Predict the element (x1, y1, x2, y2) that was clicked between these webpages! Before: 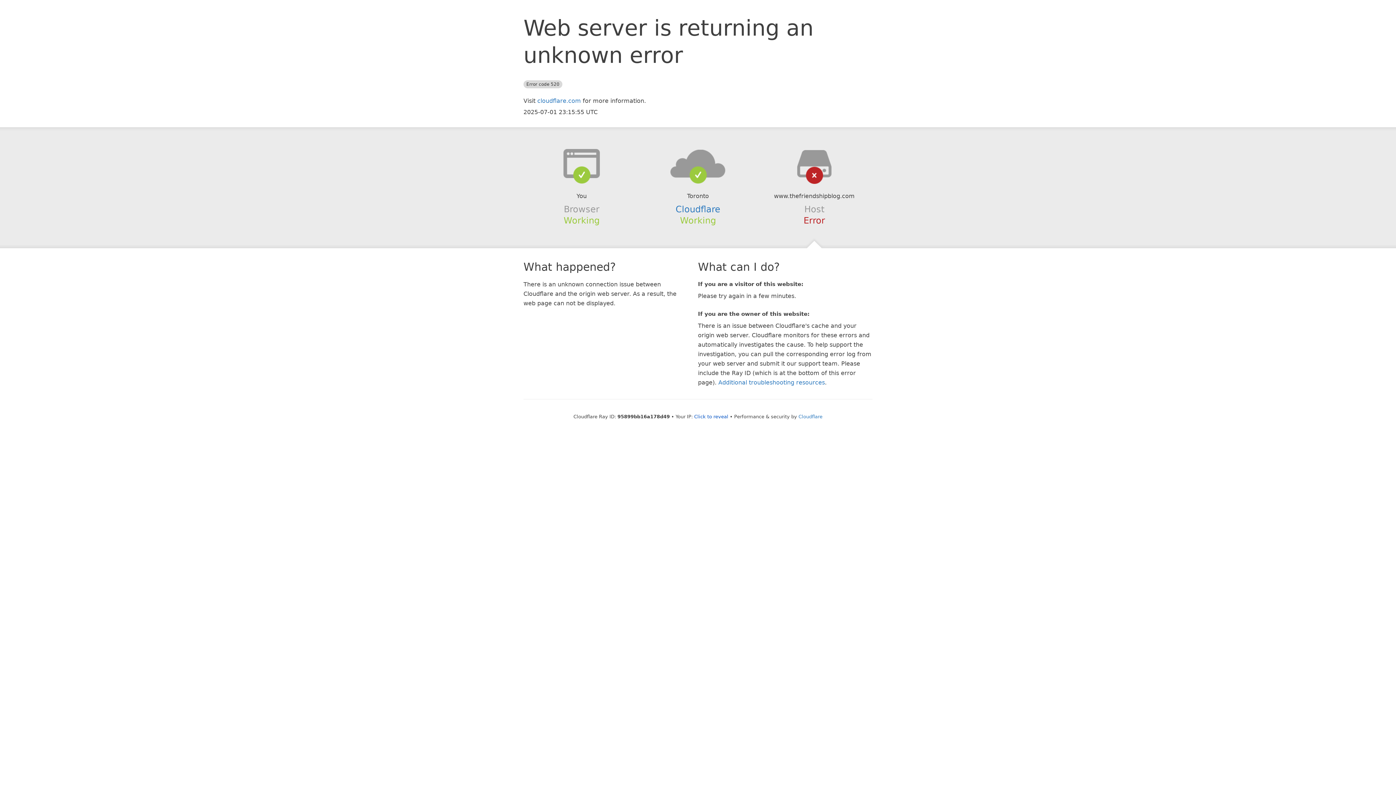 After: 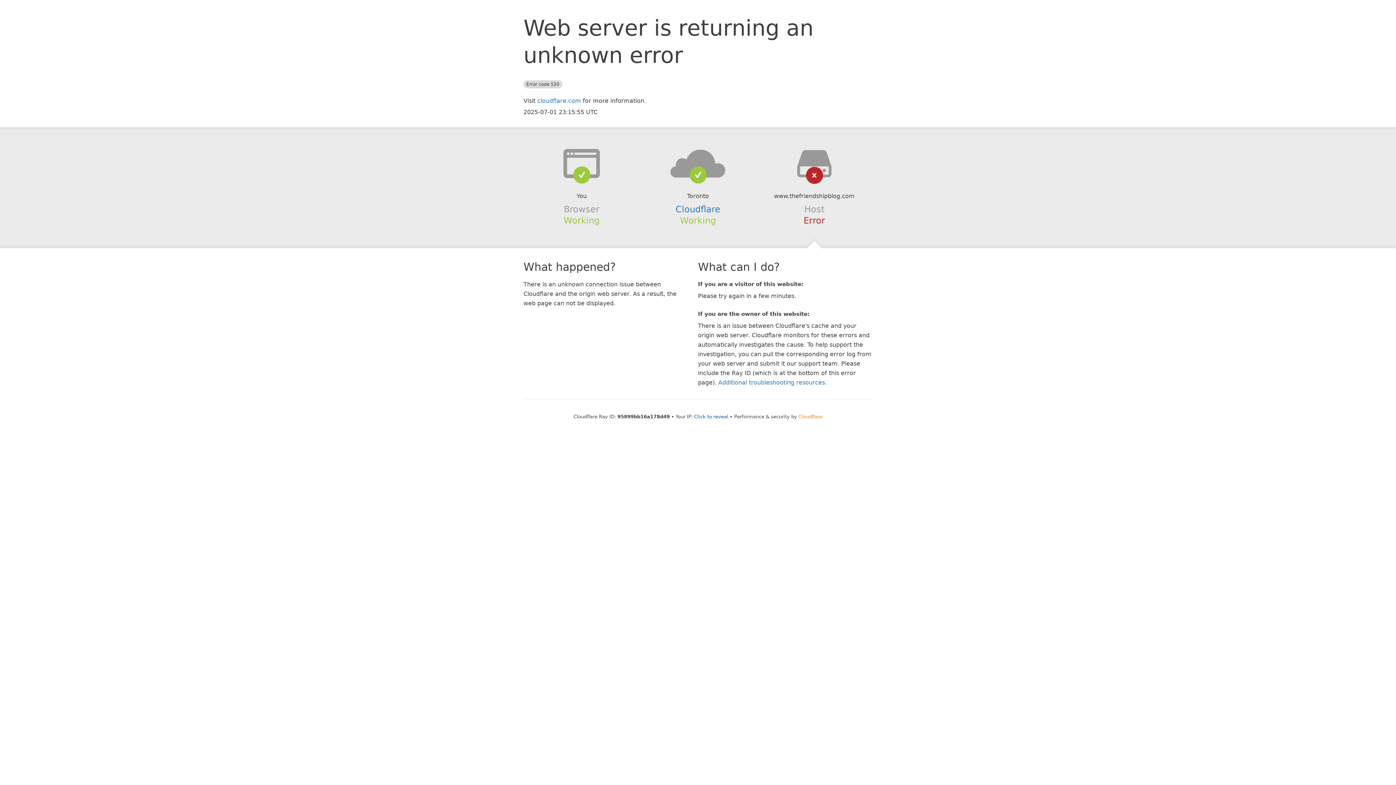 Action: bbox: (798, 414, 822, 419) label: Cloudflare